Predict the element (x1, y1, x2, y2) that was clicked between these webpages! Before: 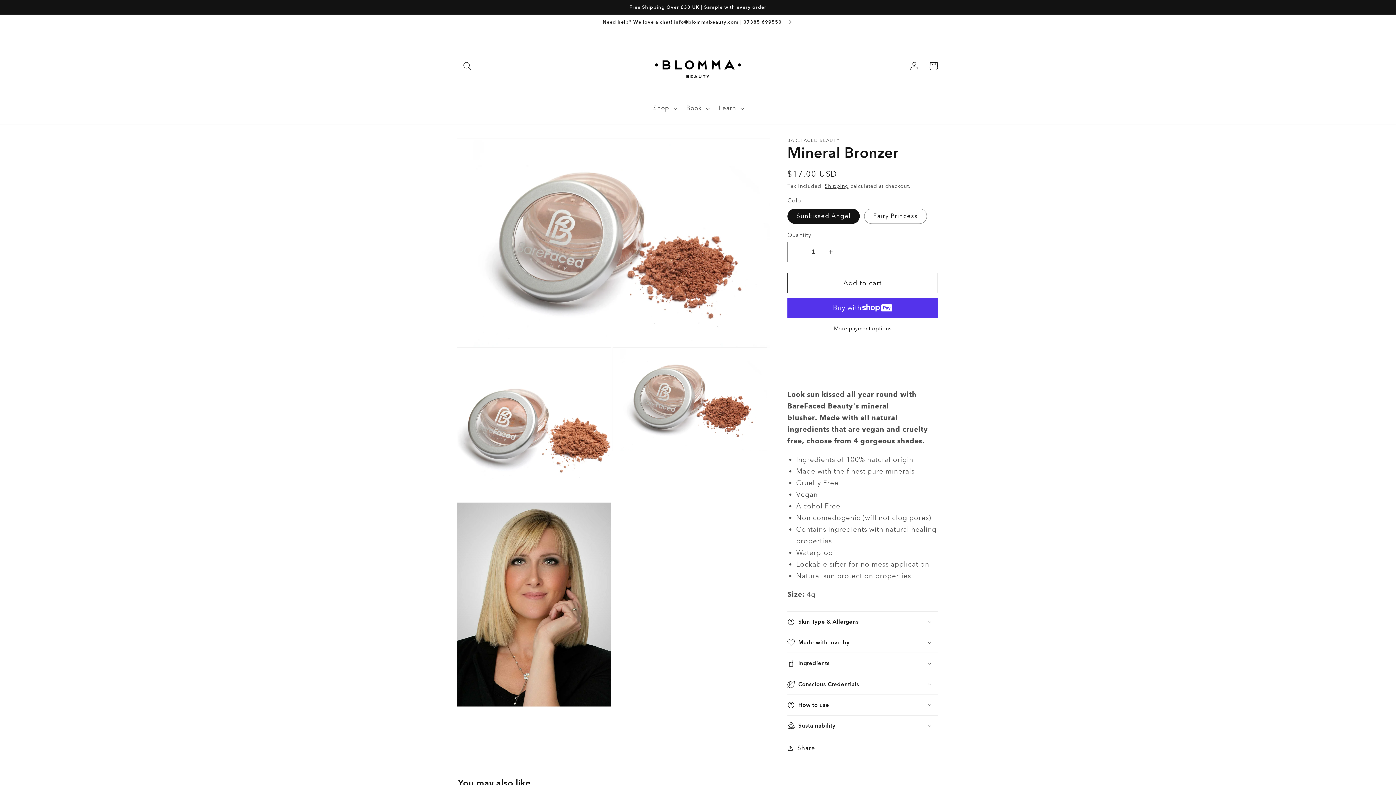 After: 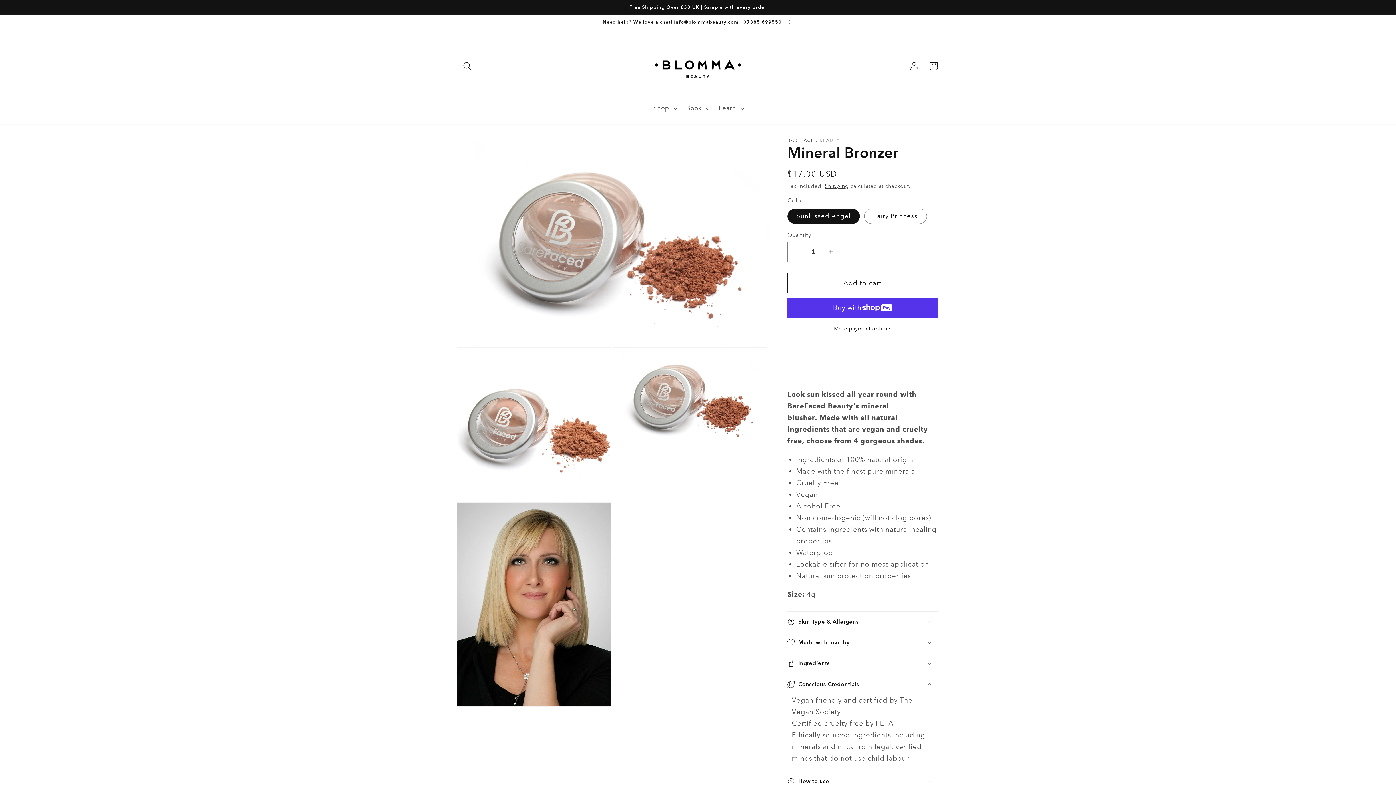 Action: label: Conscious Credentials bbox: (787, 674, 938, 694)